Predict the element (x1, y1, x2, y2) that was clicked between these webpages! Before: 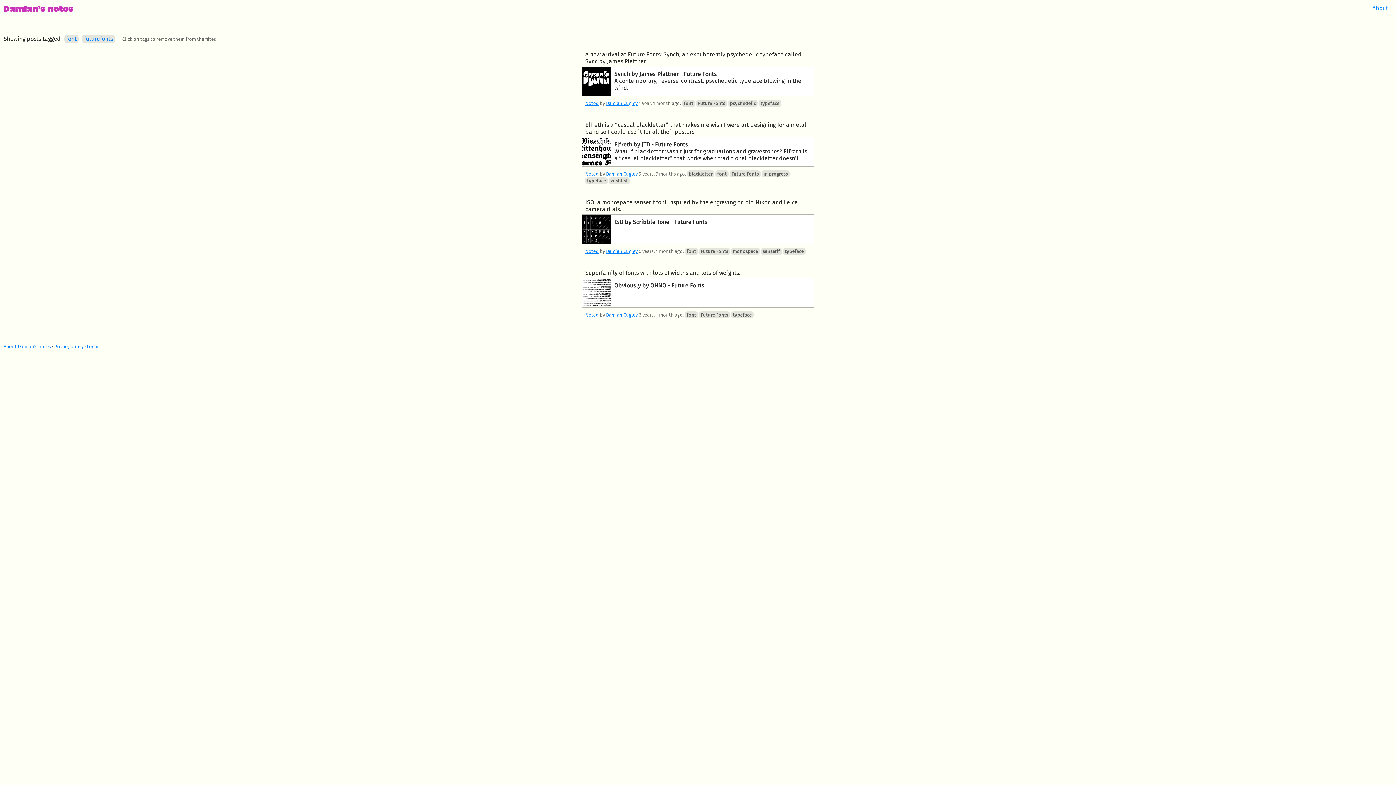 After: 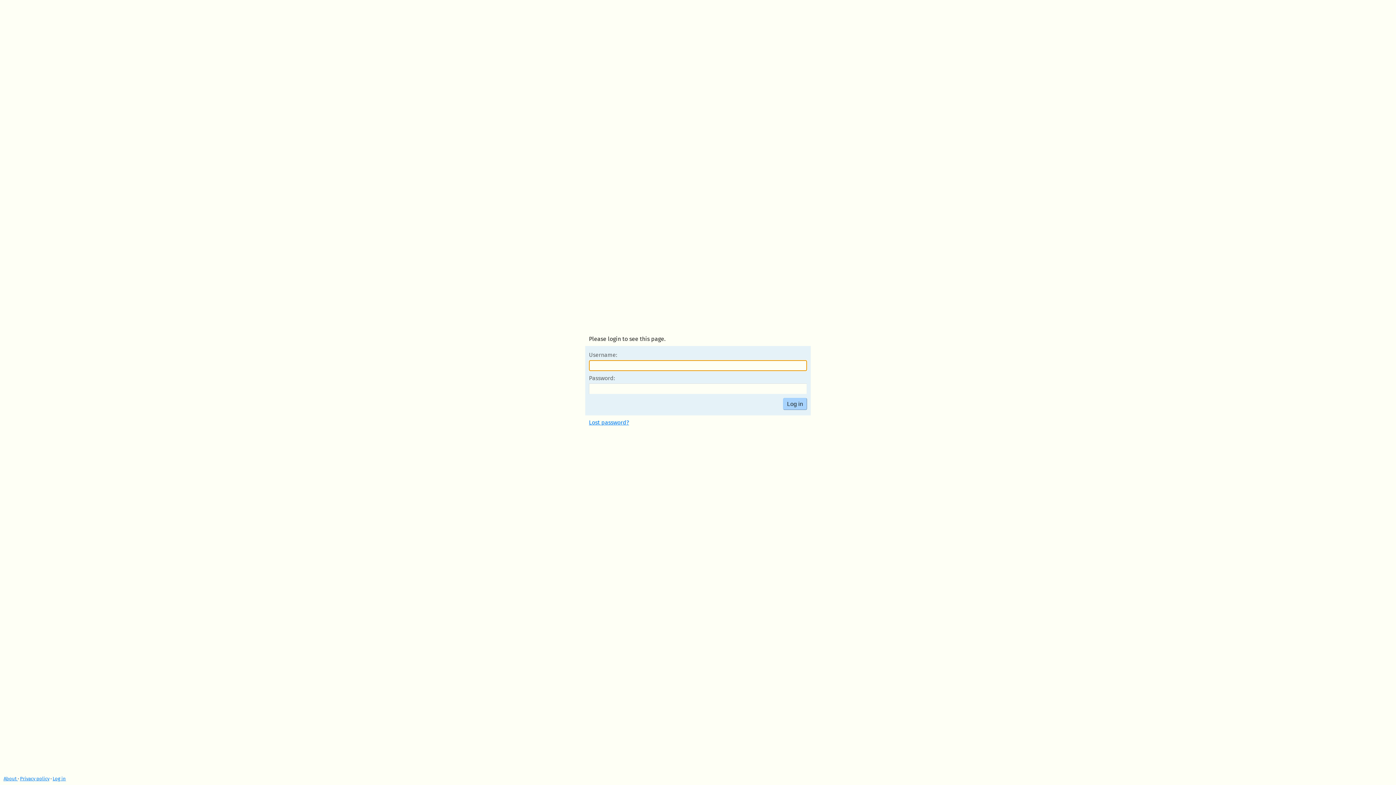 Action: label: Log in bbox: (86, 344, 100, 349)